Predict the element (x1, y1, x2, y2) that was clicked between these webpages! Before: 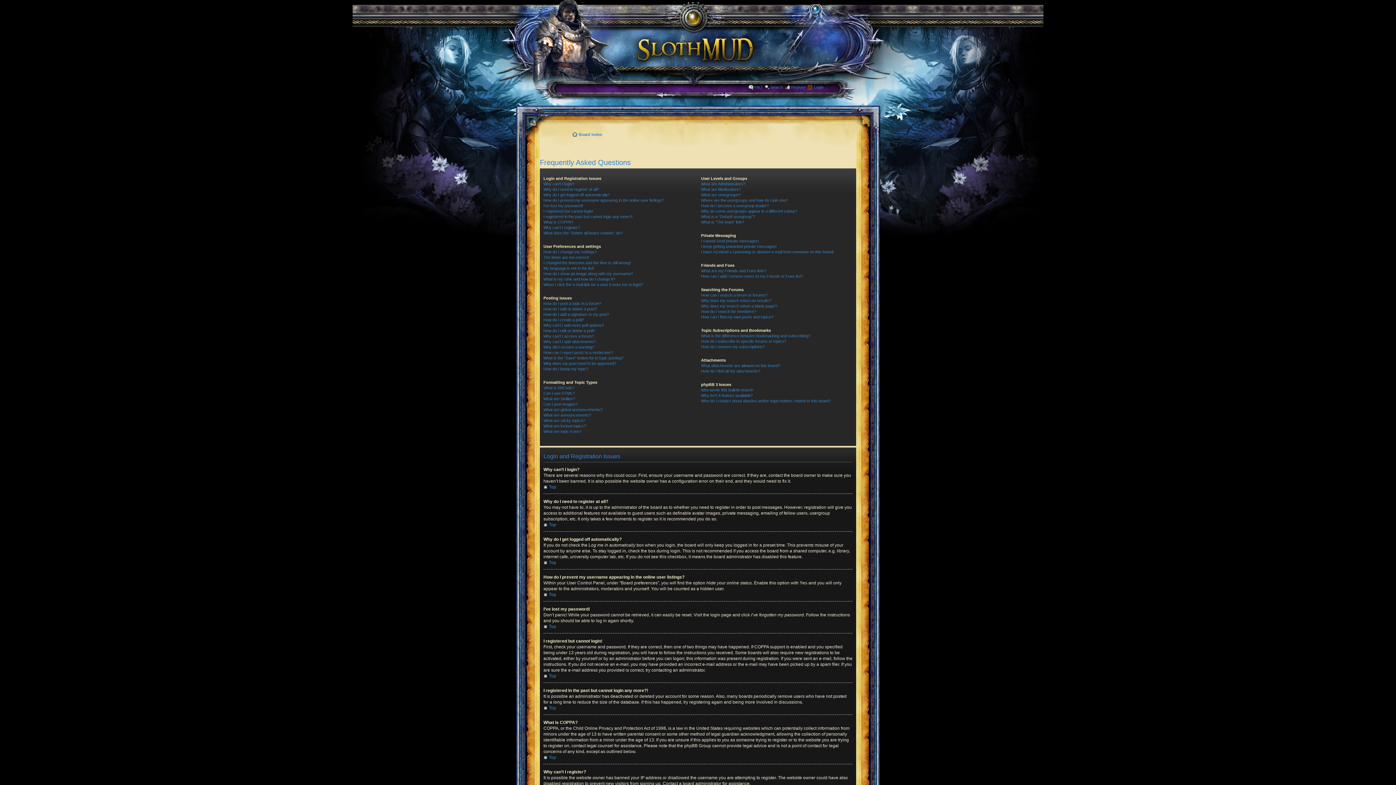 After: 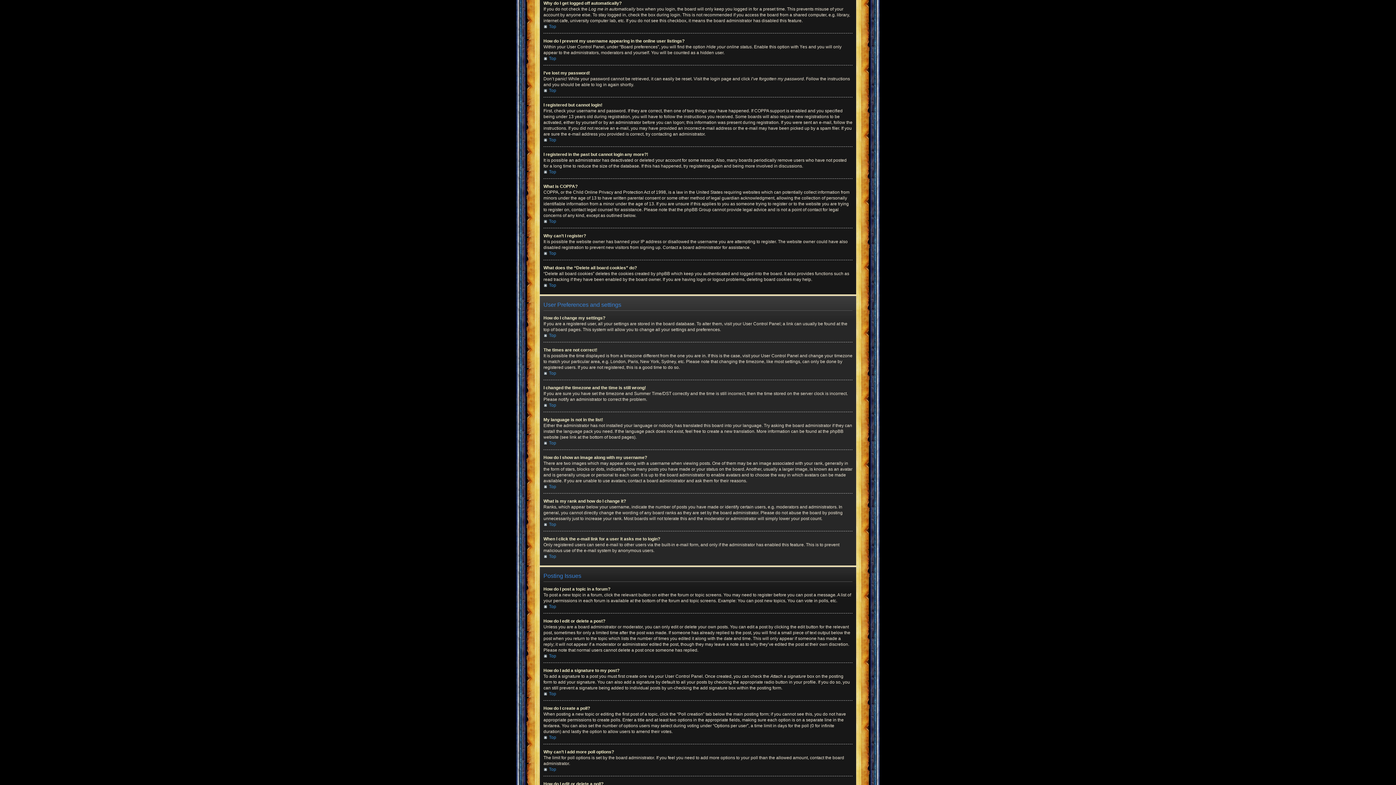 Action: label: Why do I get logged off automatically? bbox: (543, 192, 610, 196)